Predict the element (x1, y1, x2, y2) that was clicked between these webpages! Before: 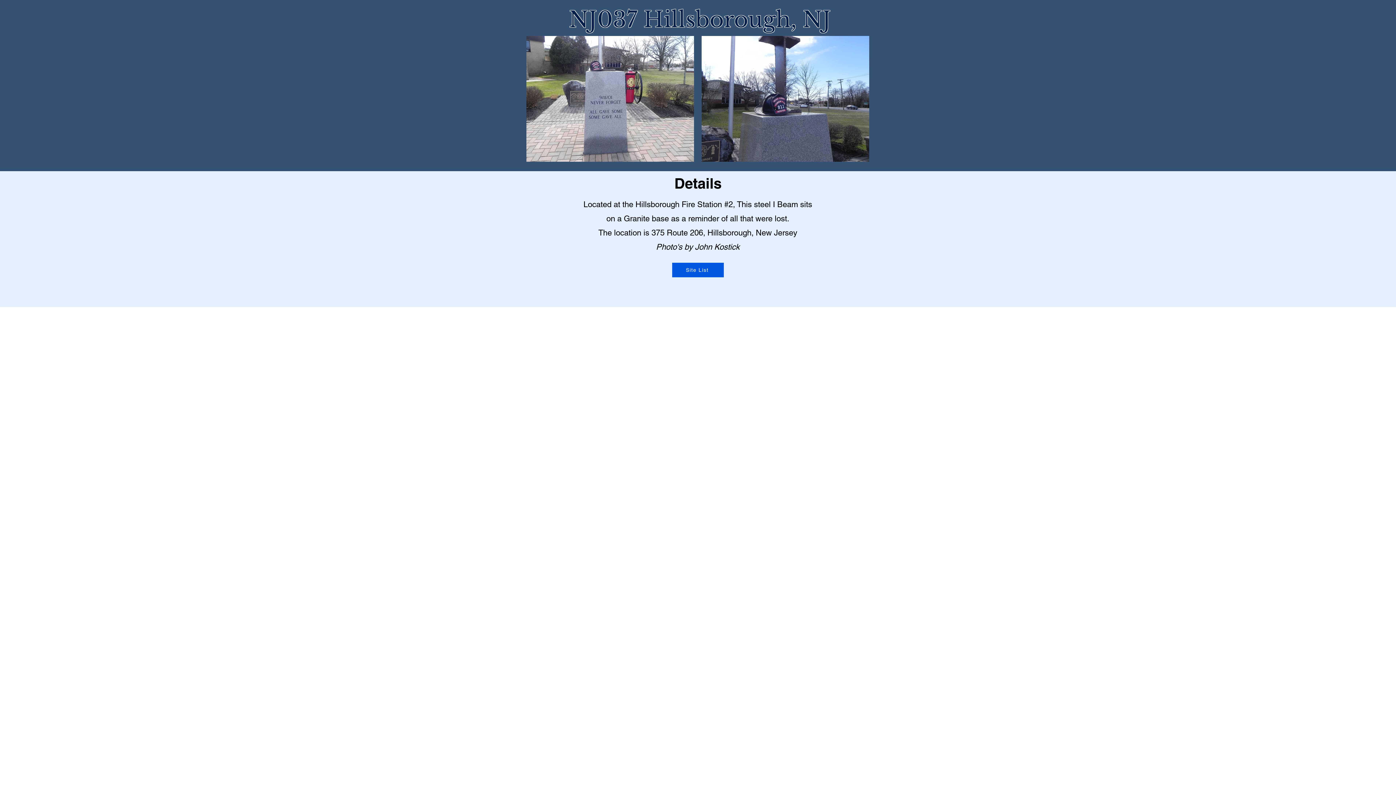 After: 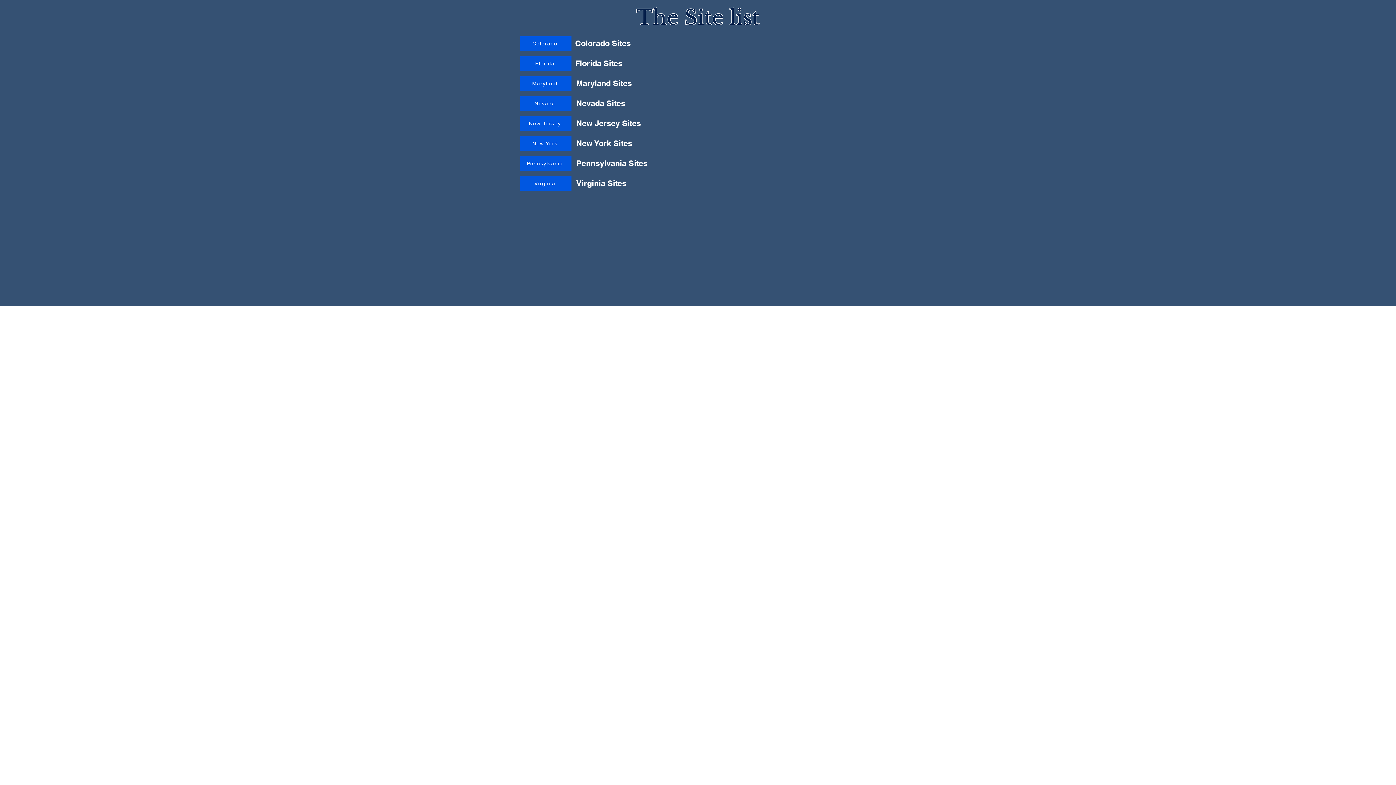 Action: bbox: (672, 262, 724, 277) label: Site List